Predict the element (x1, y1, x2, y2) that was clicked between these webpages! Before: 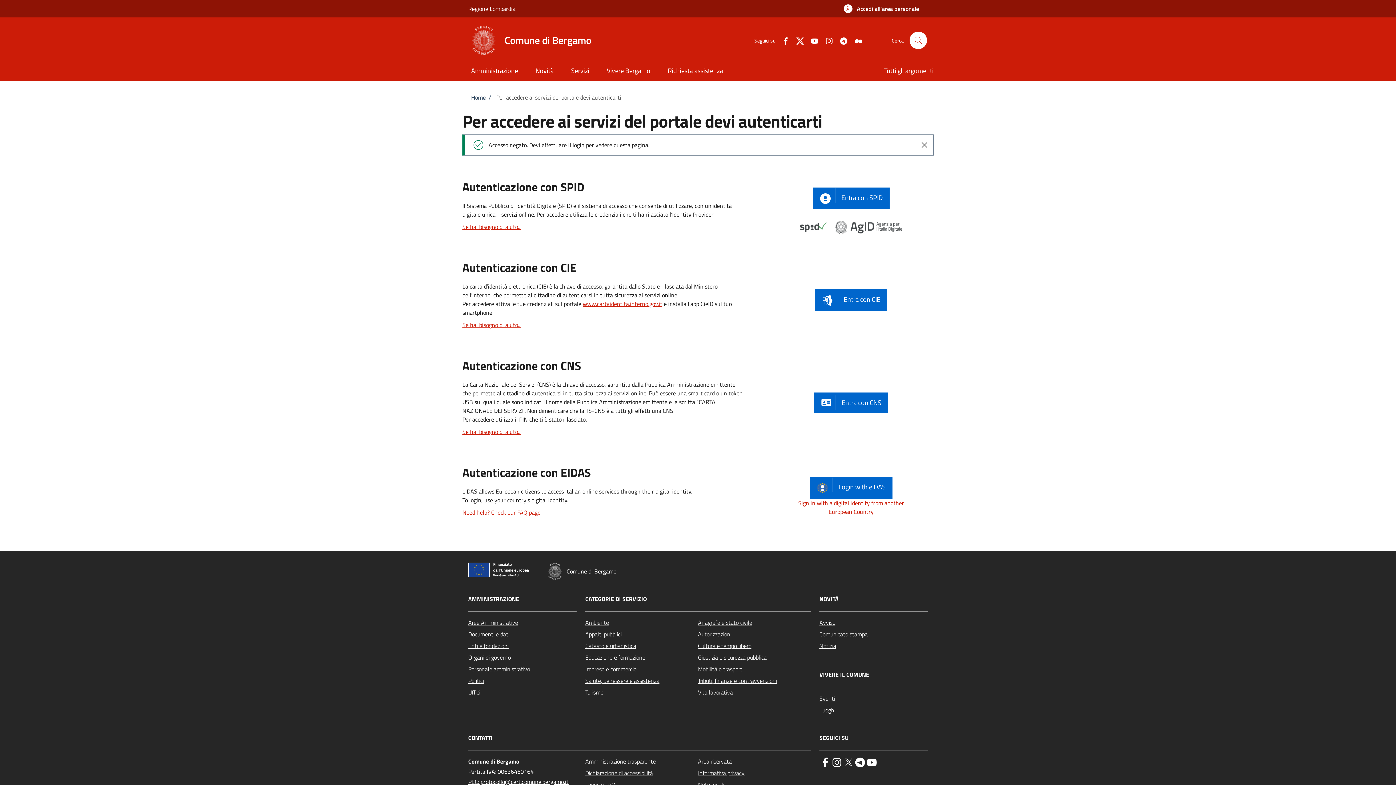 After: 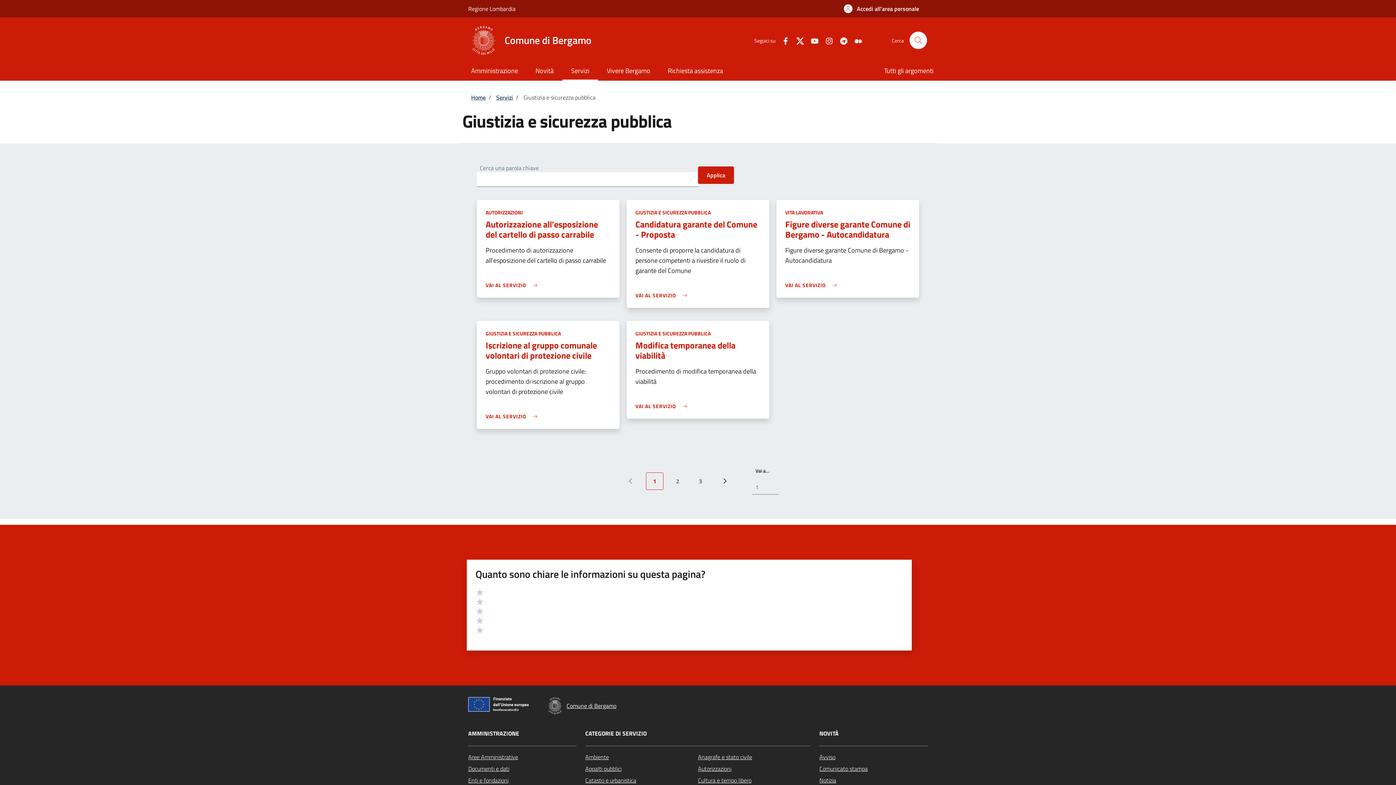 Action: label: Giustizia e sicurezza pubblica bbox: (698, 652, 810, 663)